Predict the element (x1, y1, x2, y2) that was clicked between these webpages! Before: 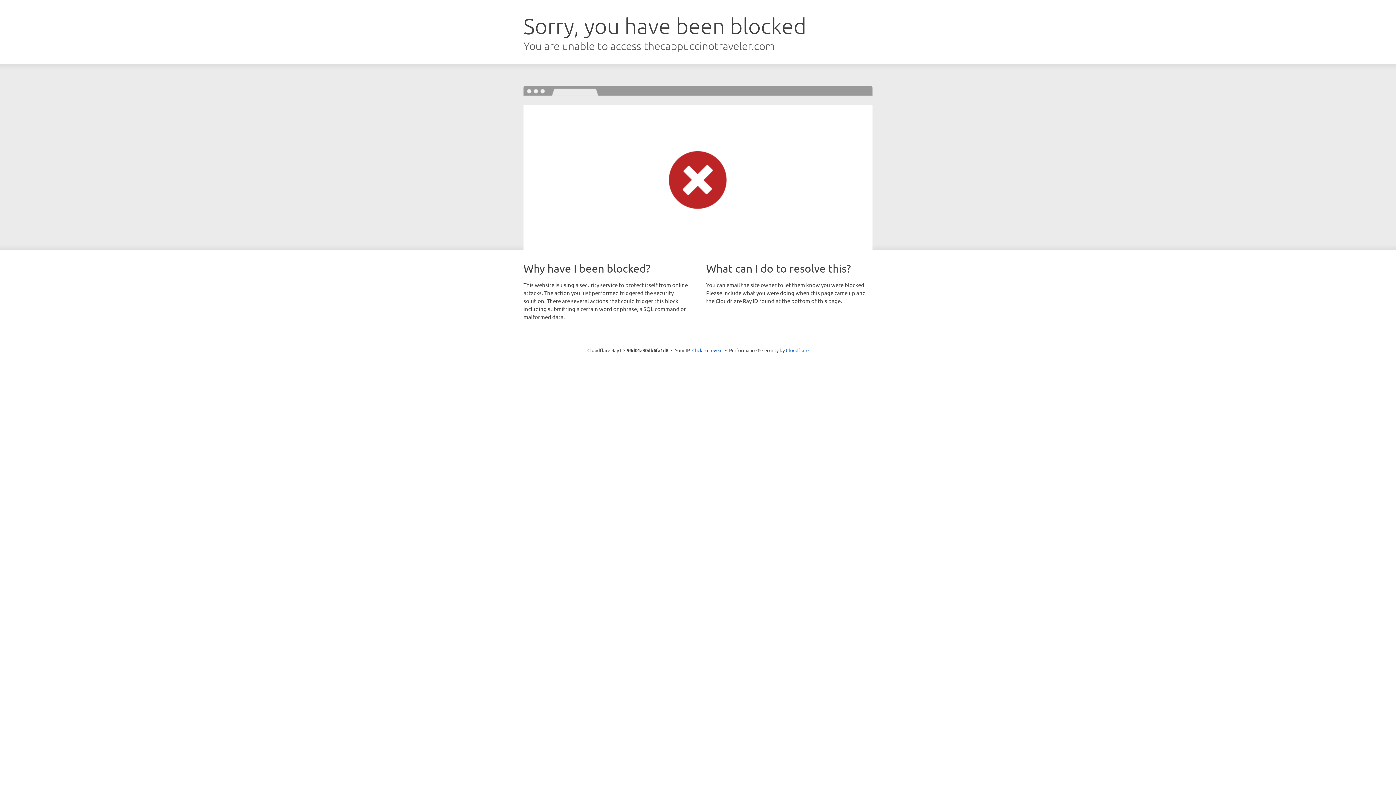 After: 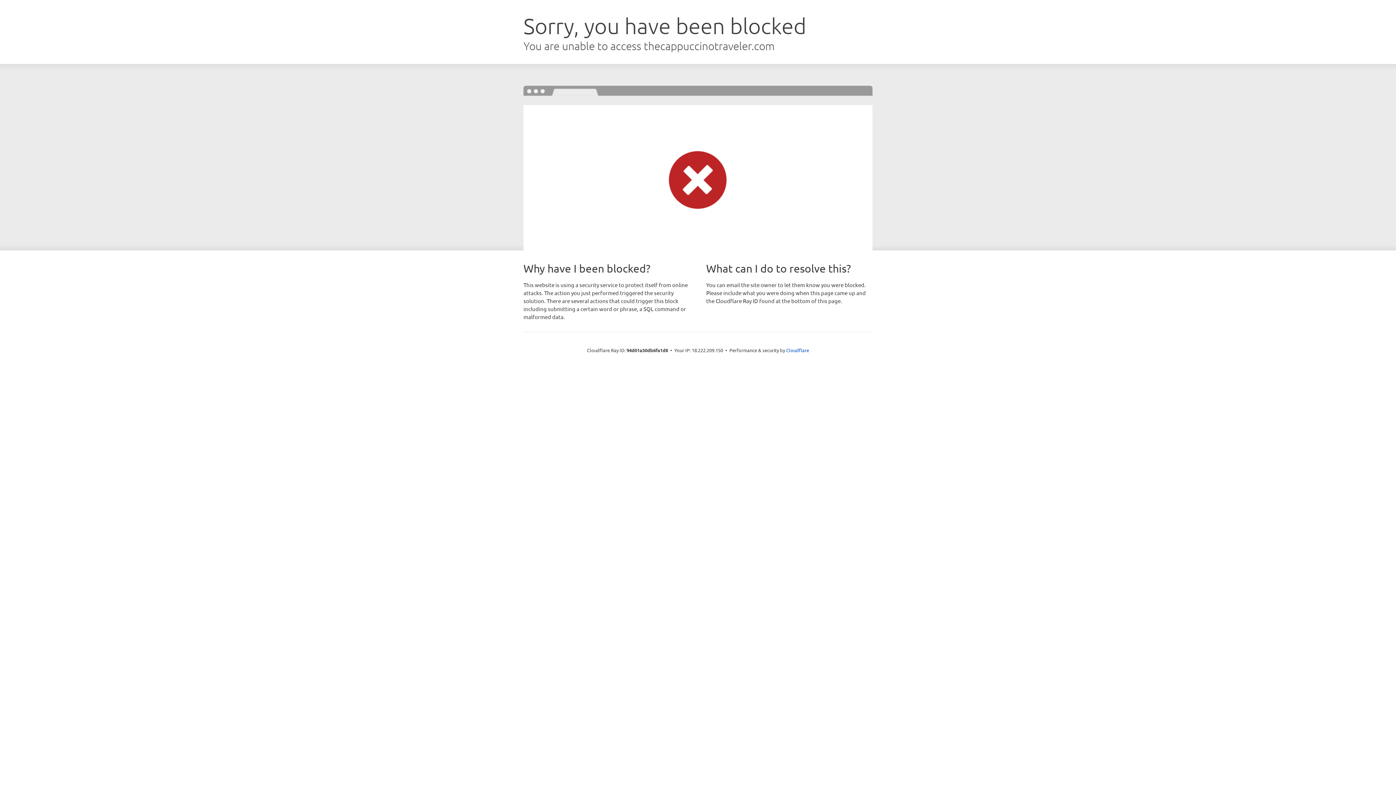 Action: label: Click to reveal bbox: (692, 346, 722, 353)